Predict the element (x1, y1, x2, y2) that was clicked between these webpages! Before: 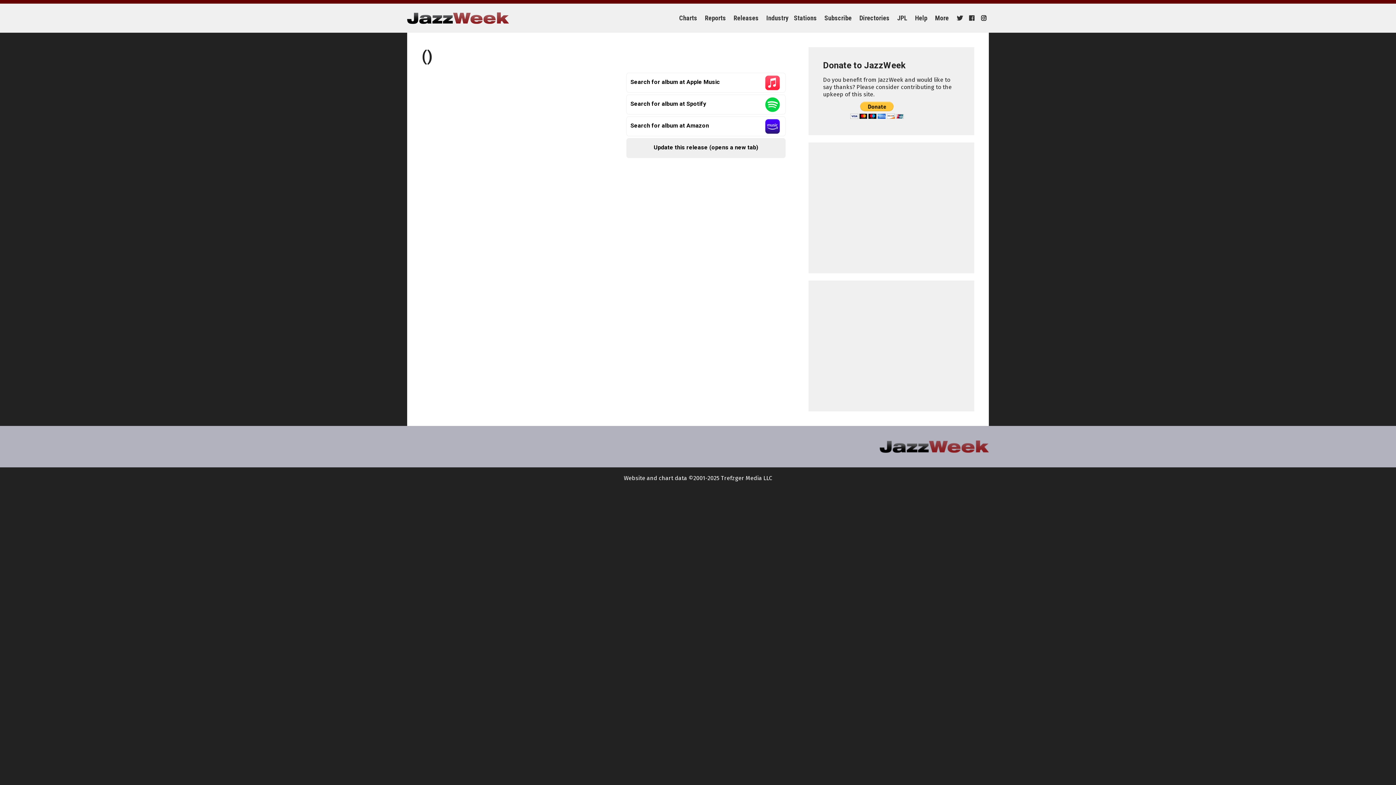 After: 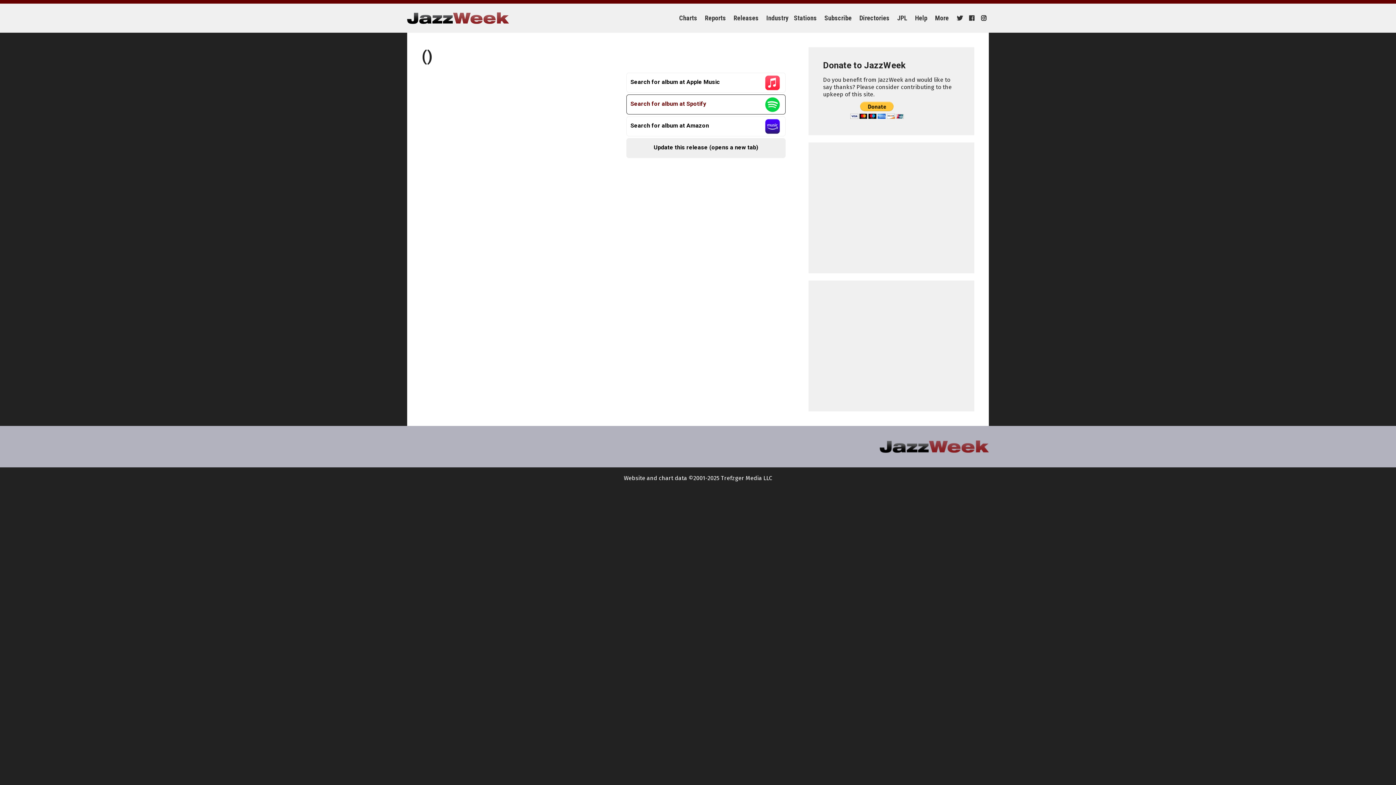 Action: label: Search for album at Spotify bbox: (626, 94, 785, 114)